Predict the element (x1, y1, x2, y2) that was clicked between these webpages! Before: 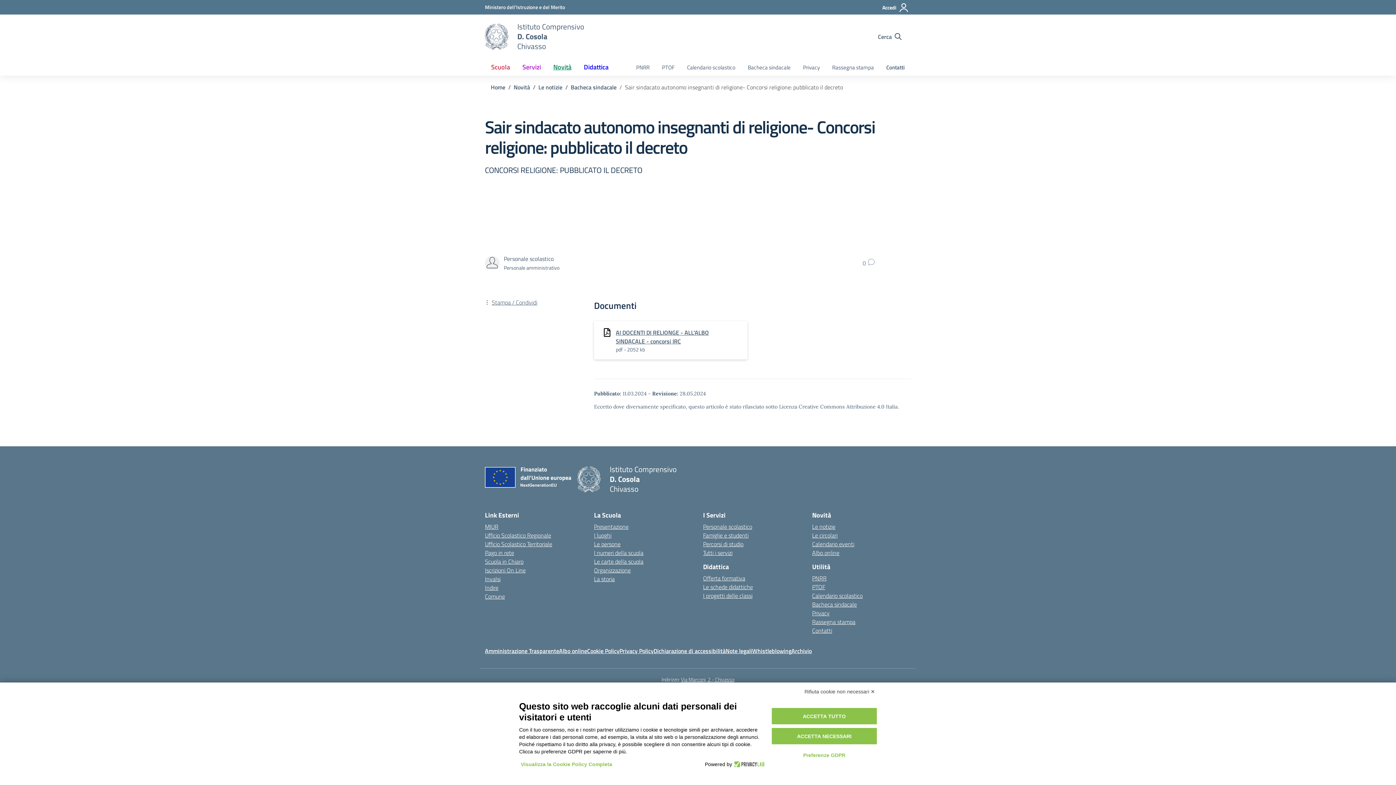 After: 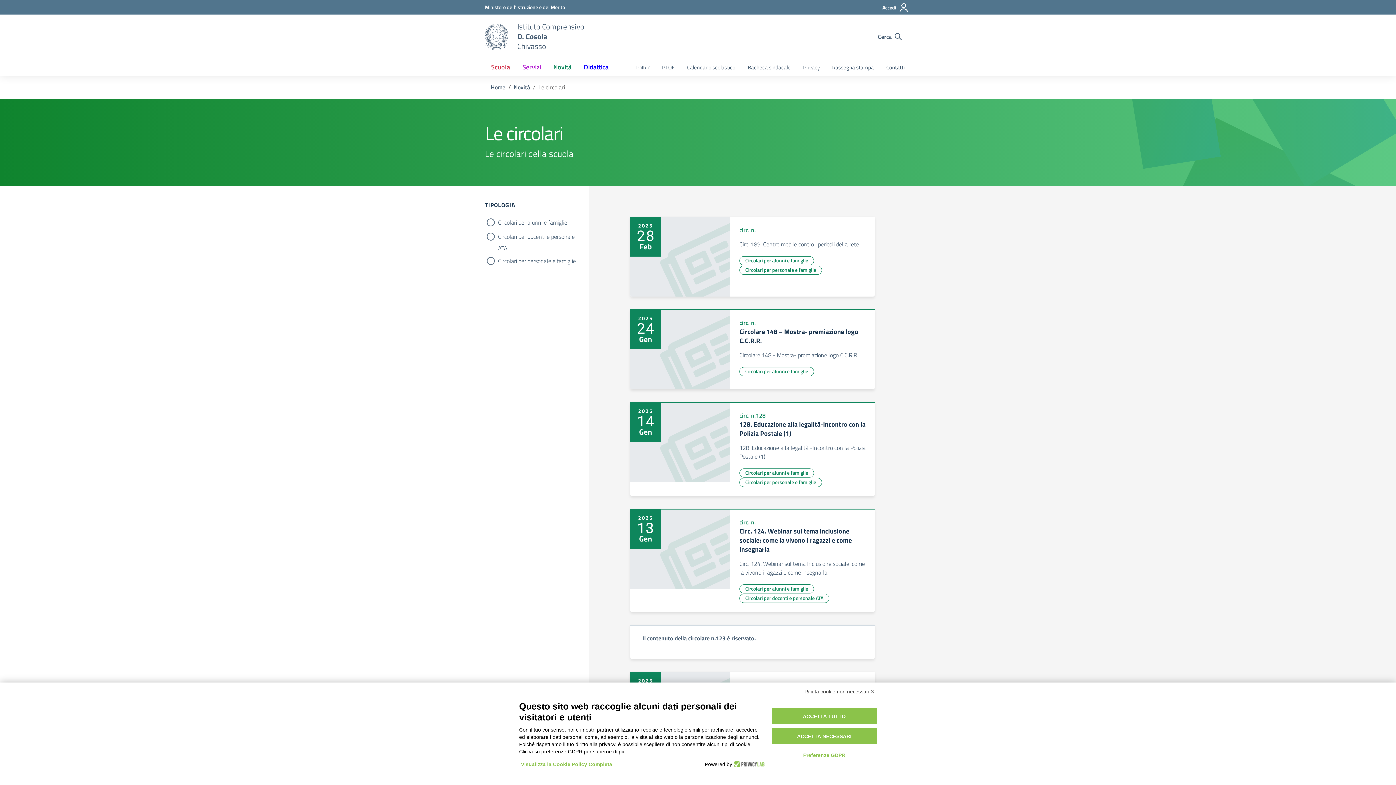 Action: bbox: (812, 531, 837, 540) label: Le circolari